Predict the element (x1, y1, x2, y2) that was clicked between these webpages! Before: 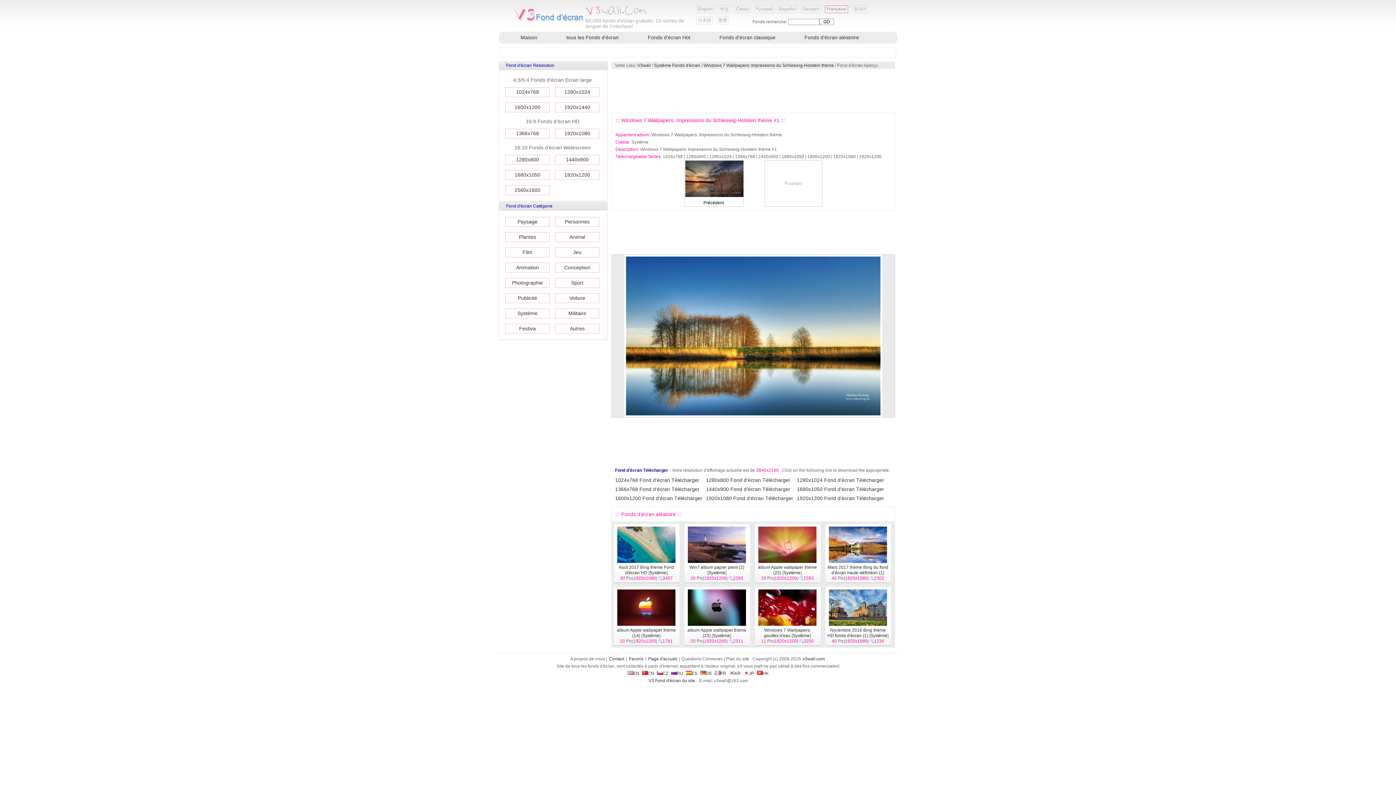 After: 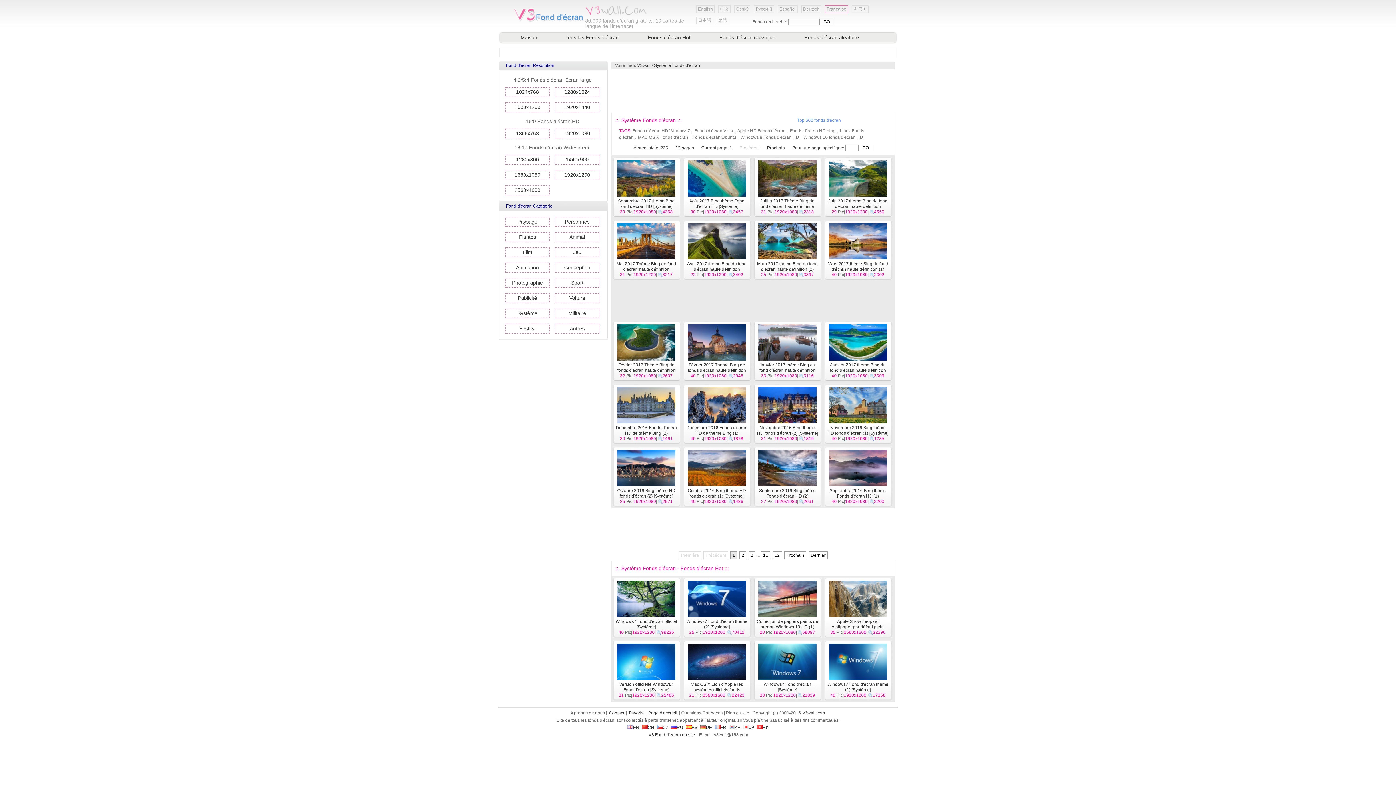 Action: label: Système bbox: (708, 570, 725, 575)